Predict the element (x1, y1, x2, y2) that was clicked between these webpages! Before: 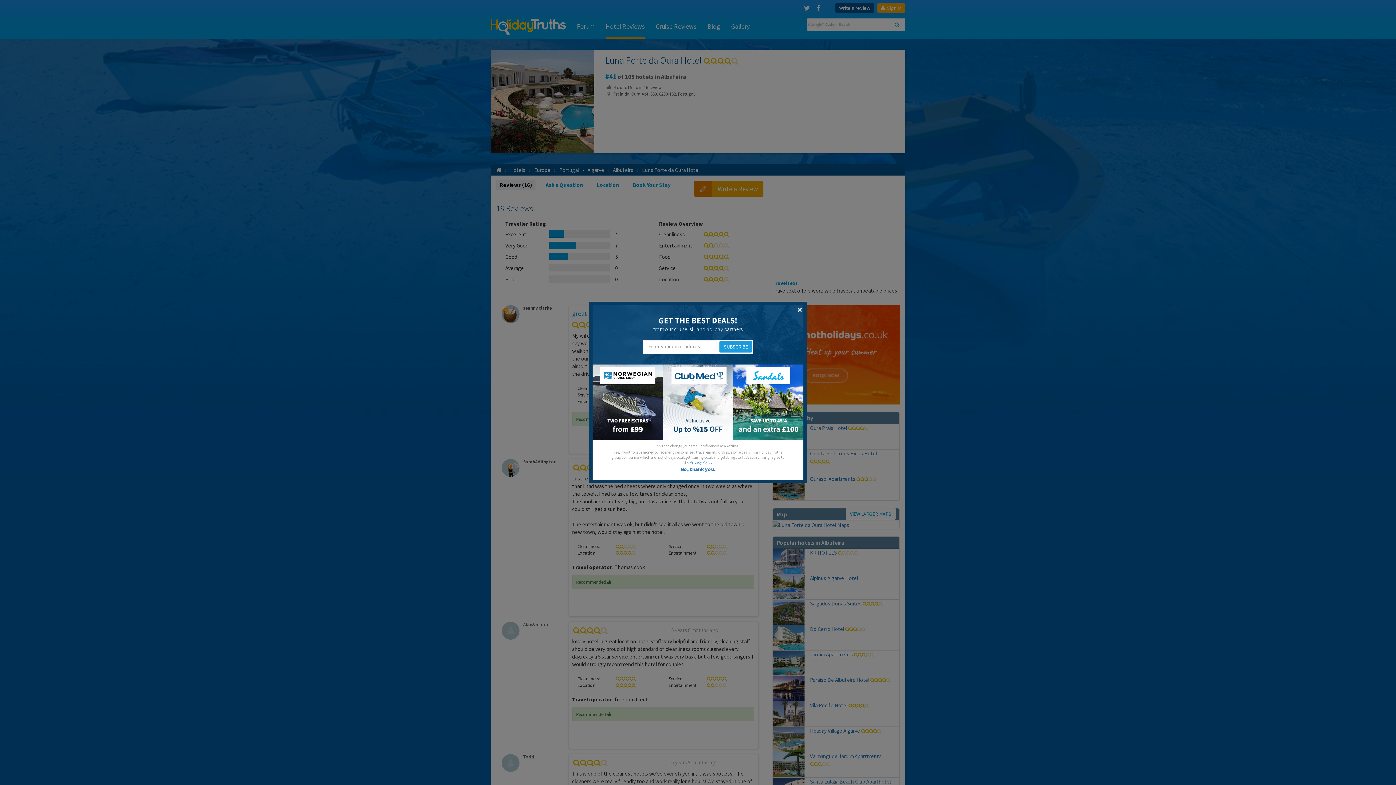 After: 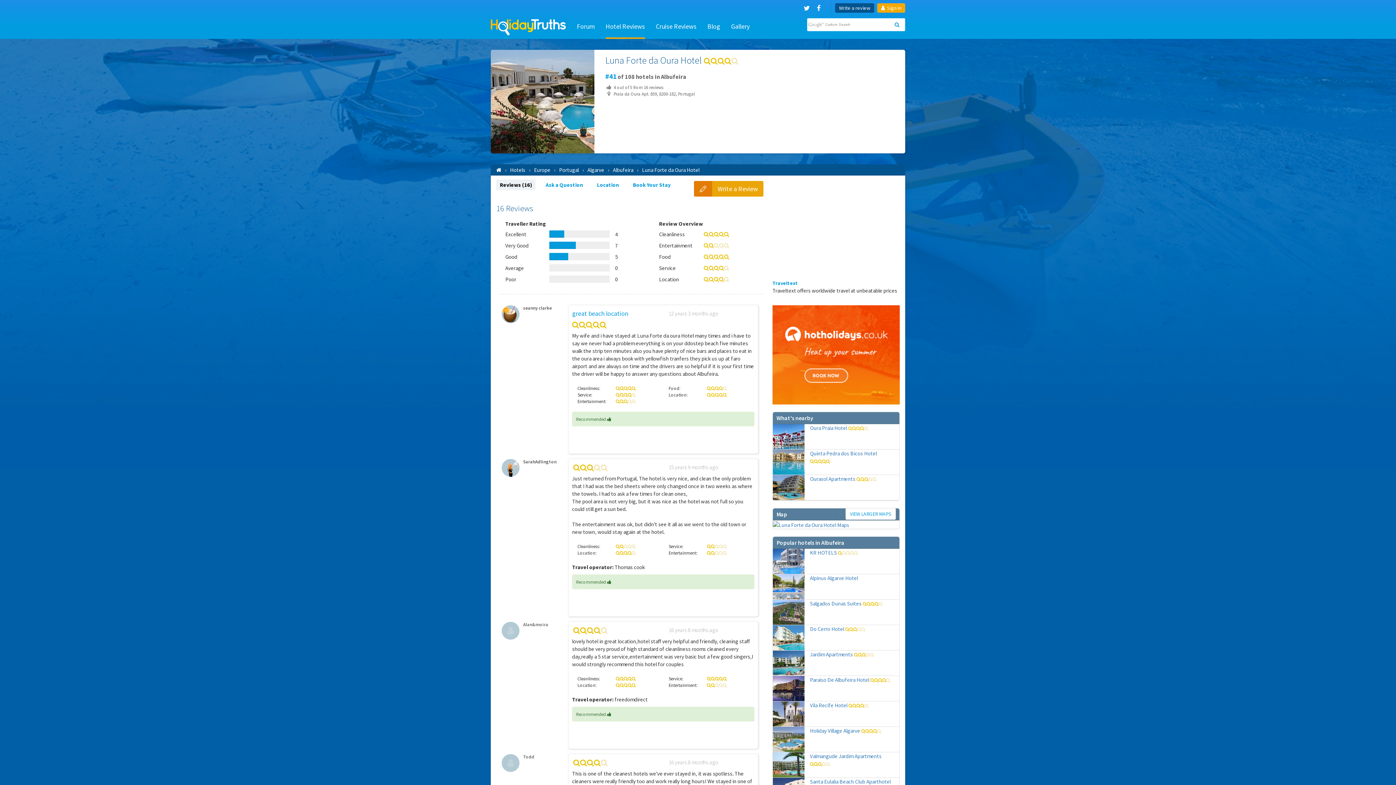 Action: bbox: (797, 305, 802, 313)